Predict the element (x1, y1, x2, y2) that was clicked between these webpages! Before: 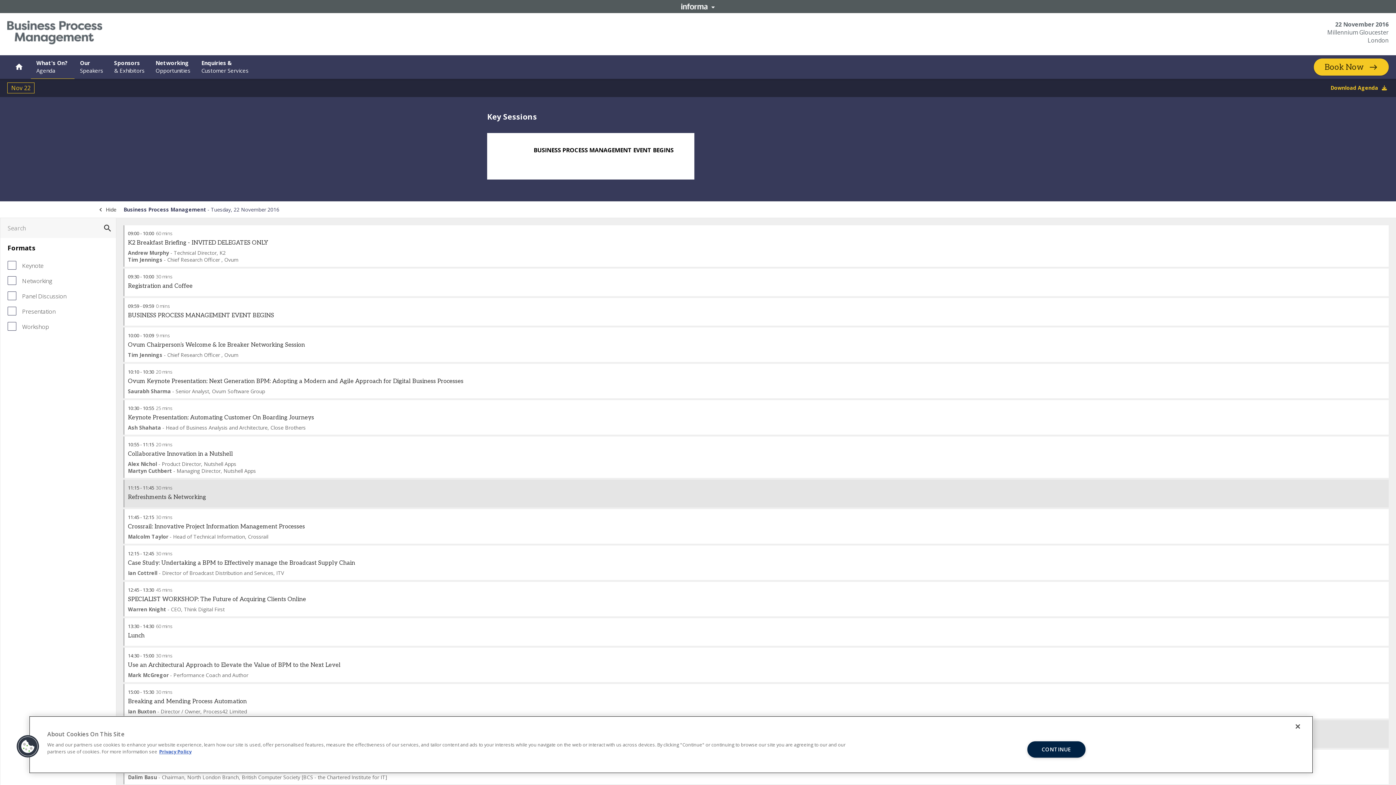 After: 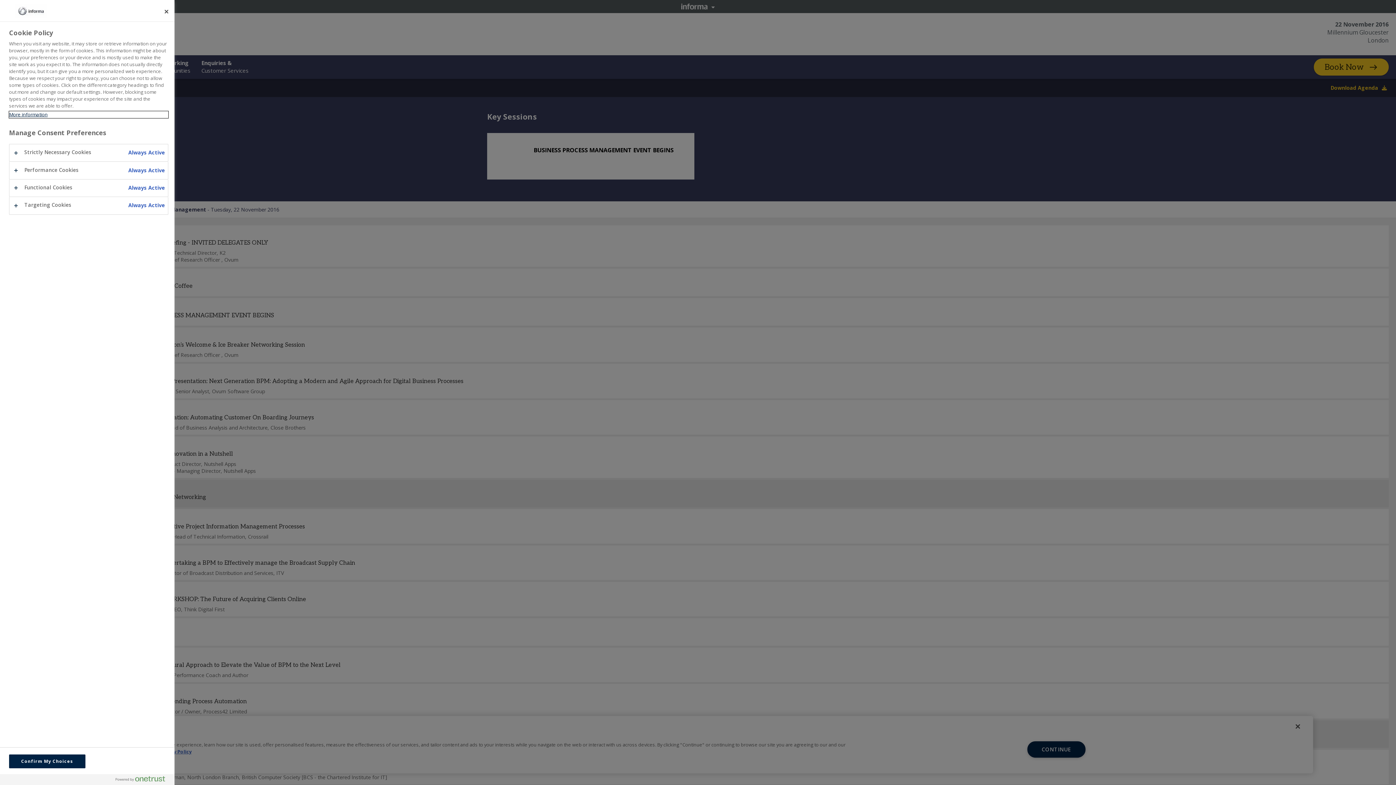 Action: label: Cookies bbox: (16, 735, 39, 758)